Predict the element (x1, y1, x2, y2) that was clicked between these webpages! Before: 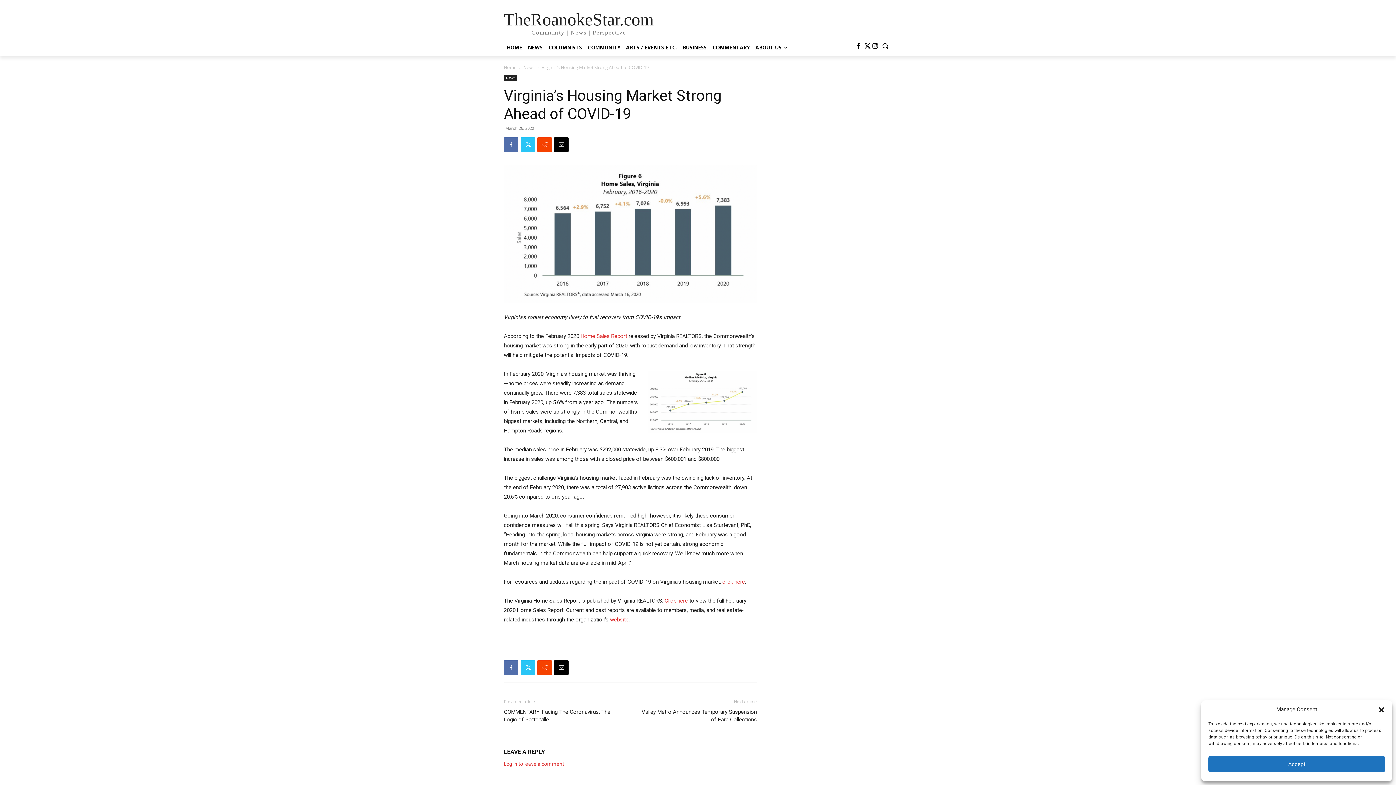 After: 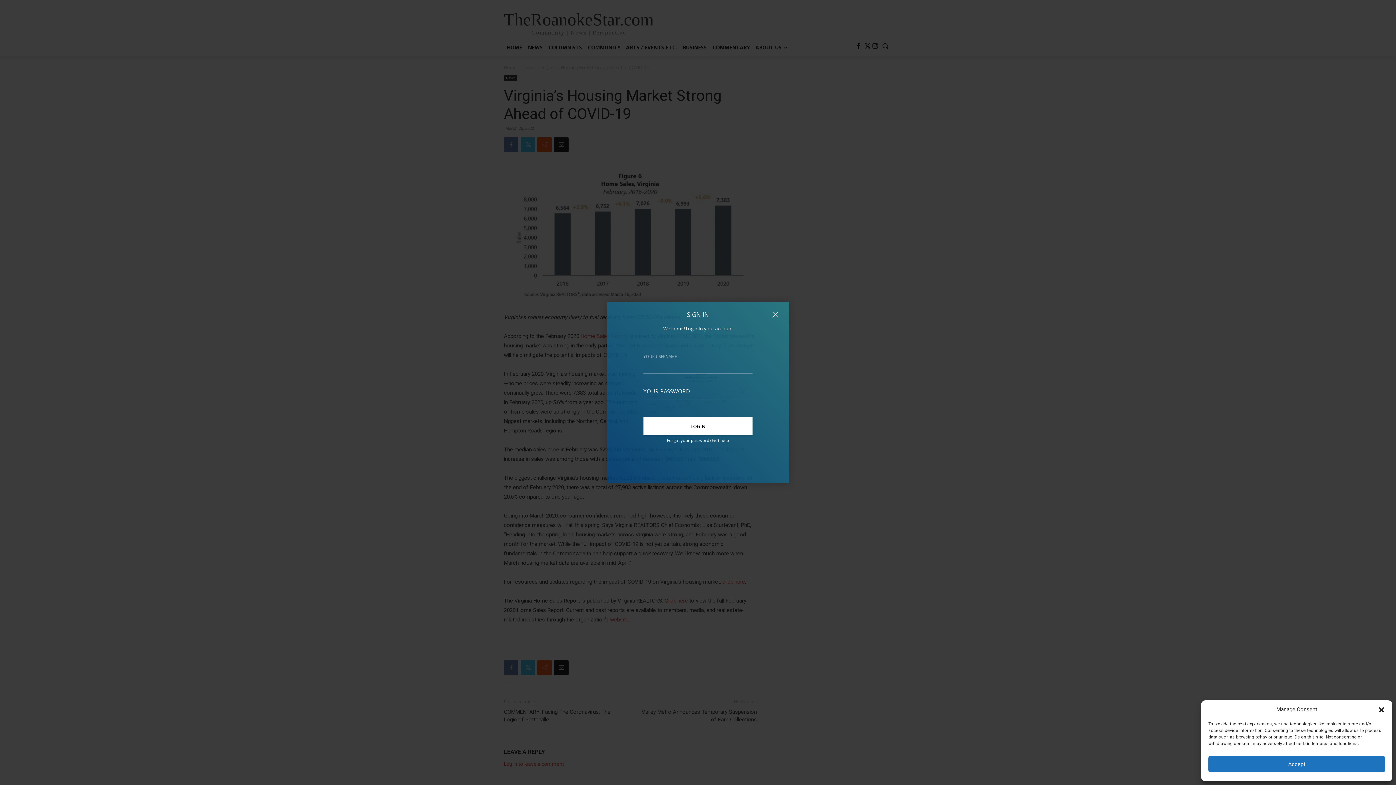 Action: label: Log in to leave a comment bbox: (504, 761, 564, 767)